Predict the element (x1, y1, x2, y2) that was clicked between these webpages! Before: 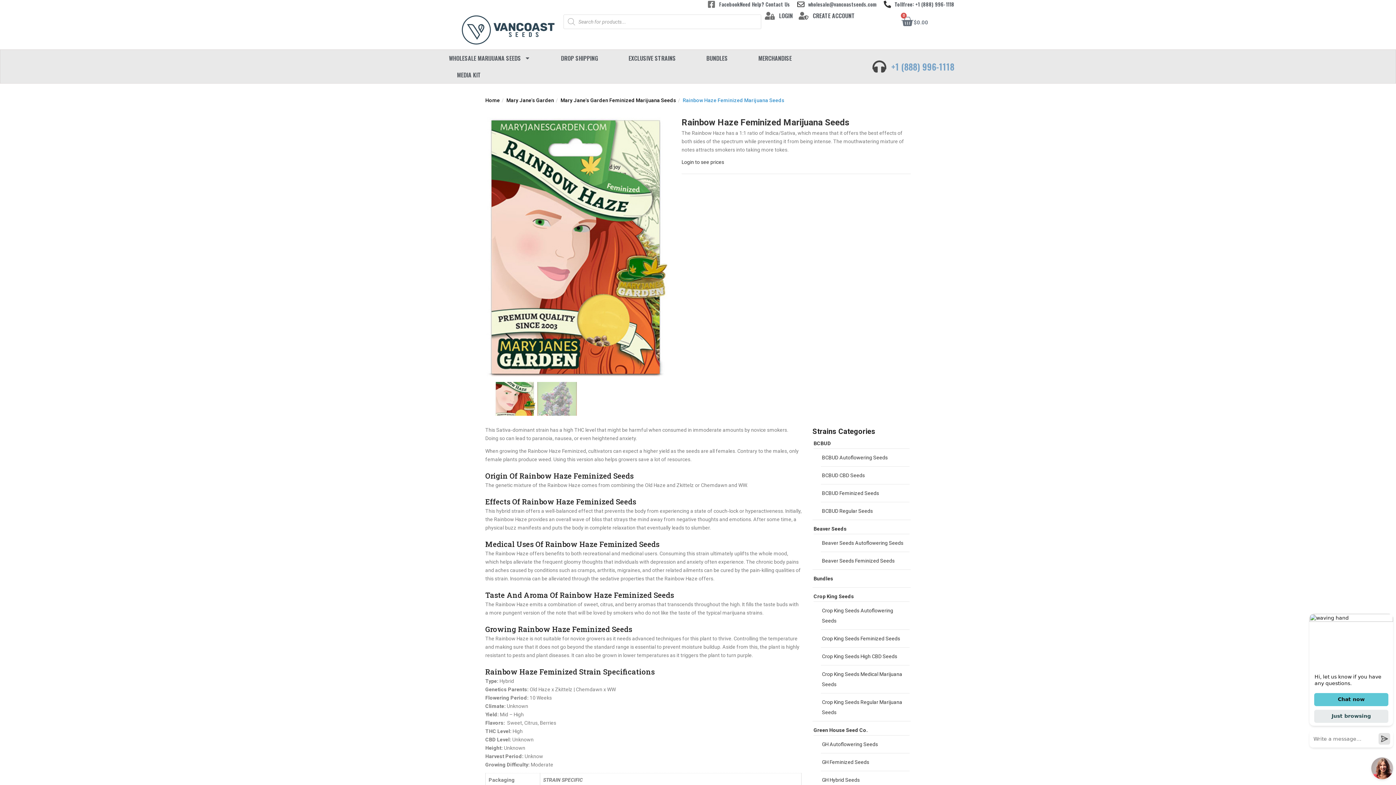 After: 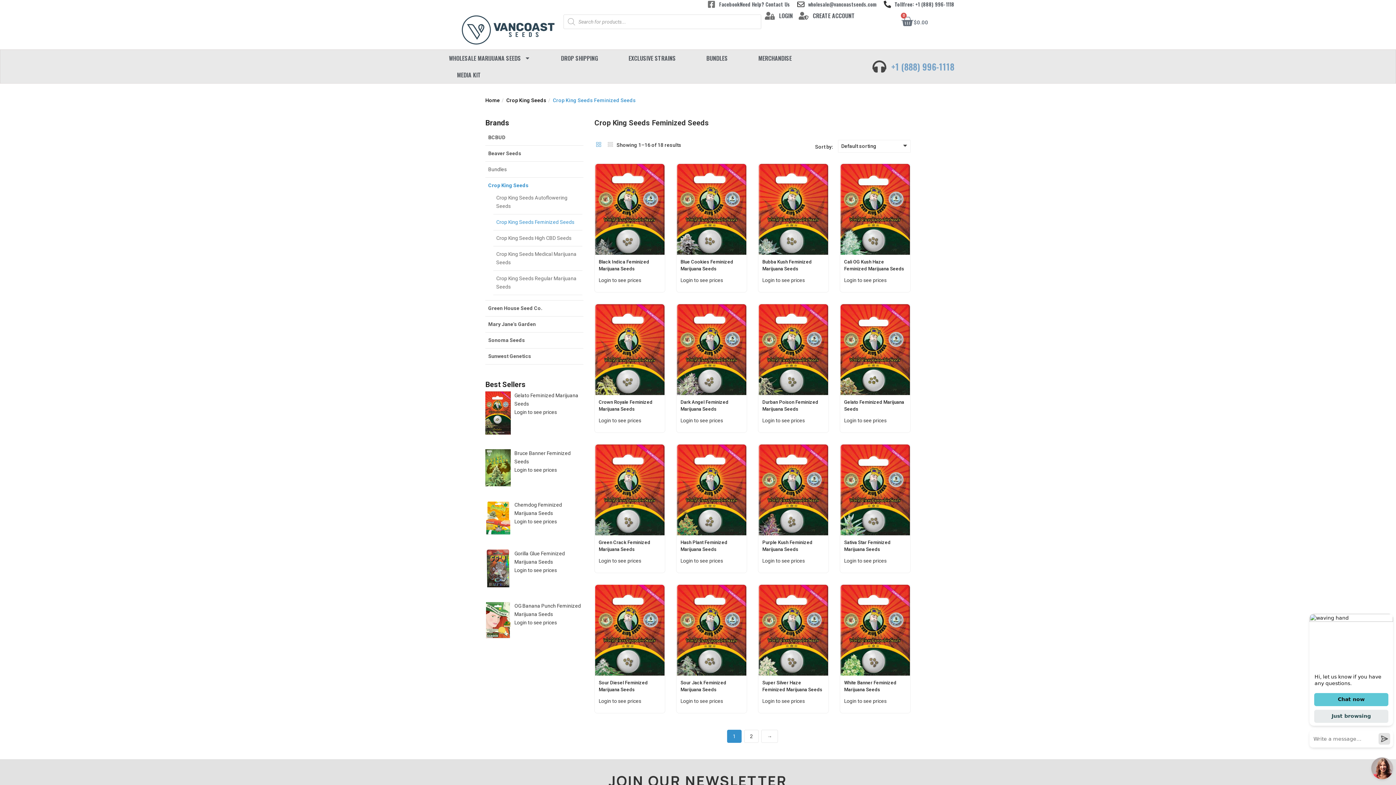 Action: label: Crop King Seeds Feminized Seeds bbox: (822, 636, 900, 641)